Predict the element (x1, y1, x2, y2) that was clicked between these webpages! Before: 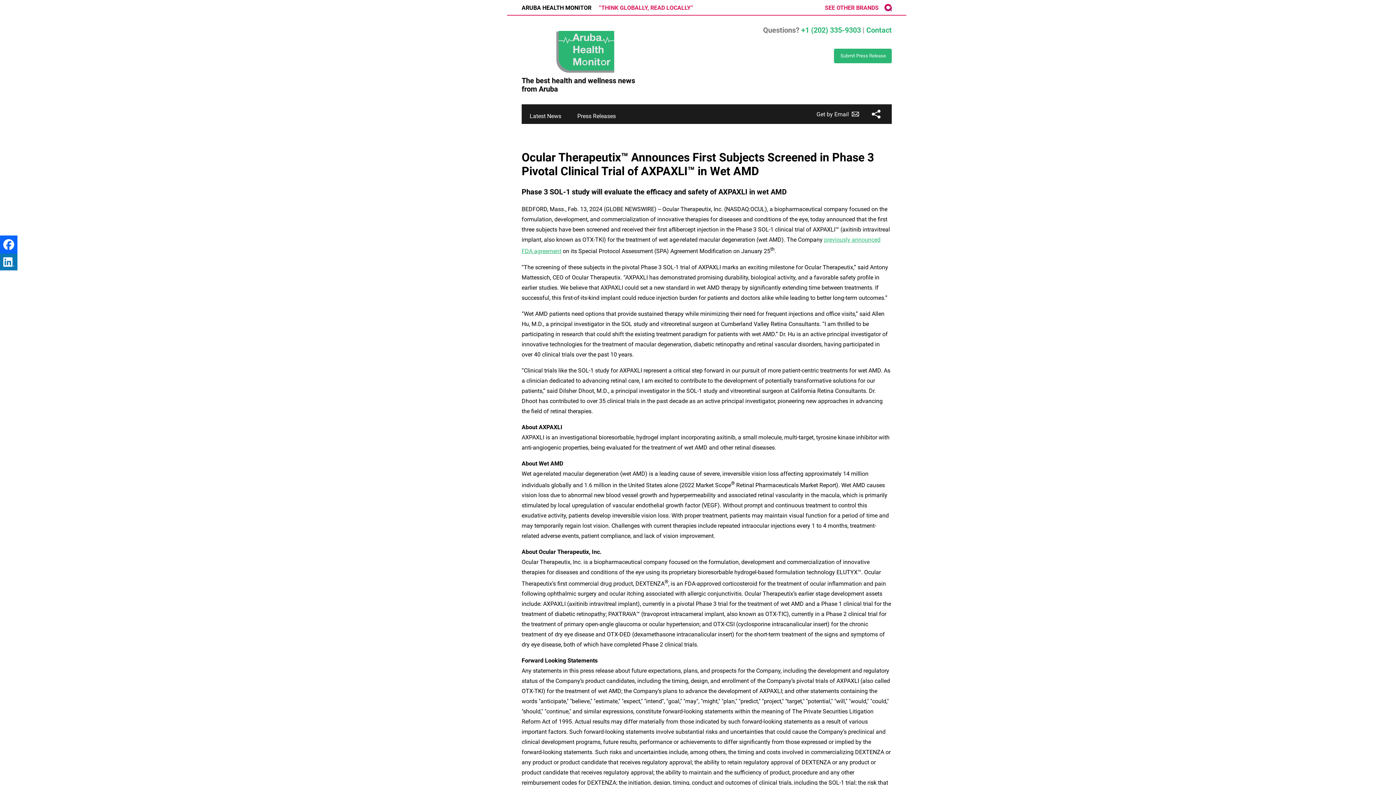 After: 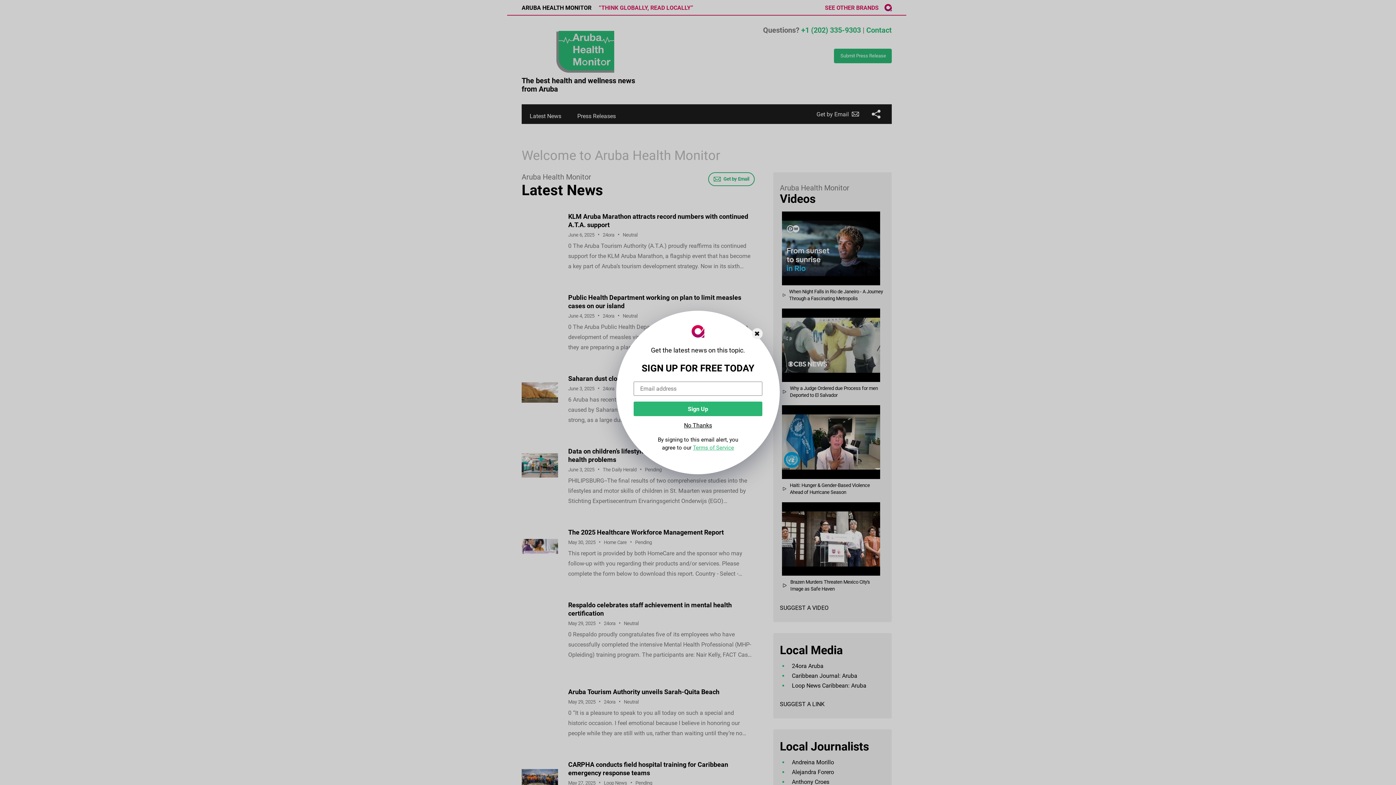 Action: bbox: (521, 30, 649, 74)